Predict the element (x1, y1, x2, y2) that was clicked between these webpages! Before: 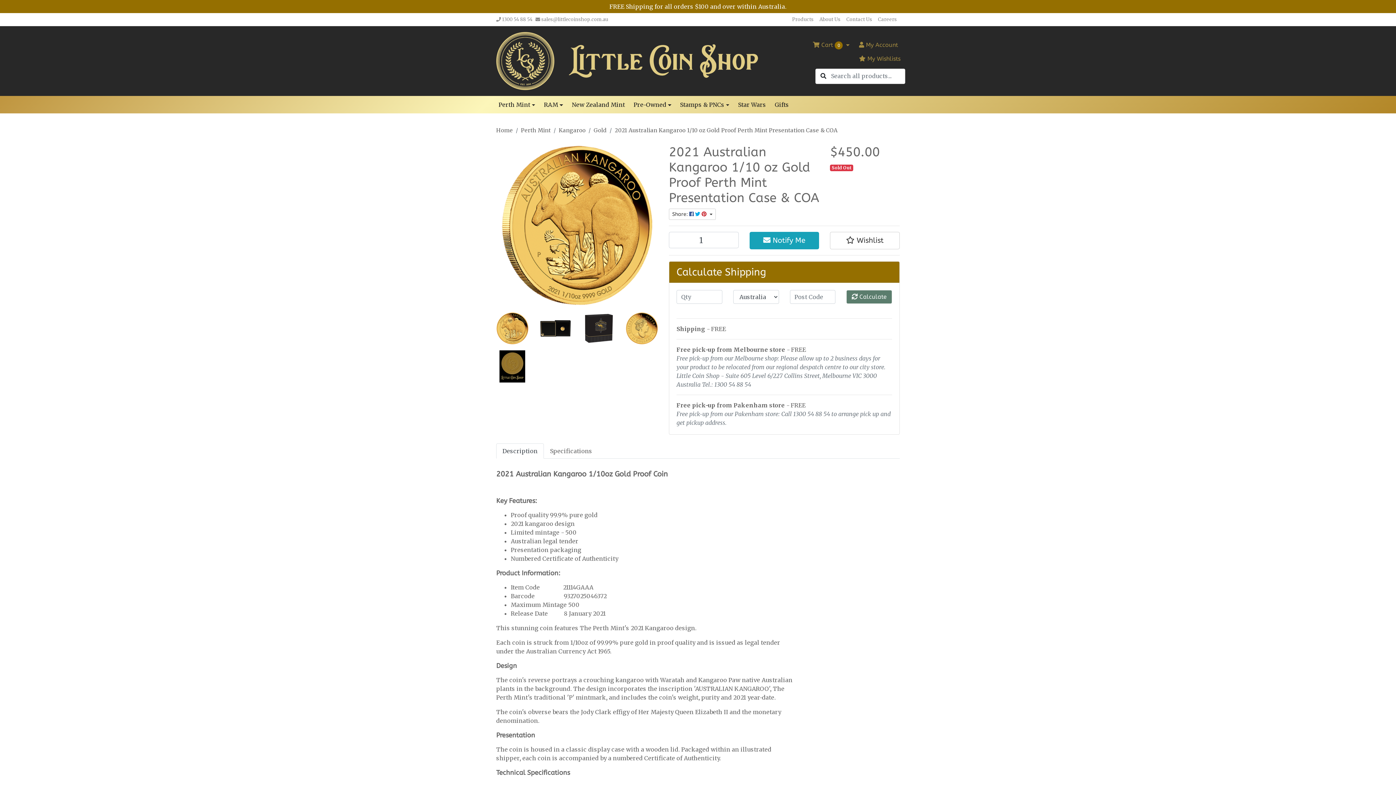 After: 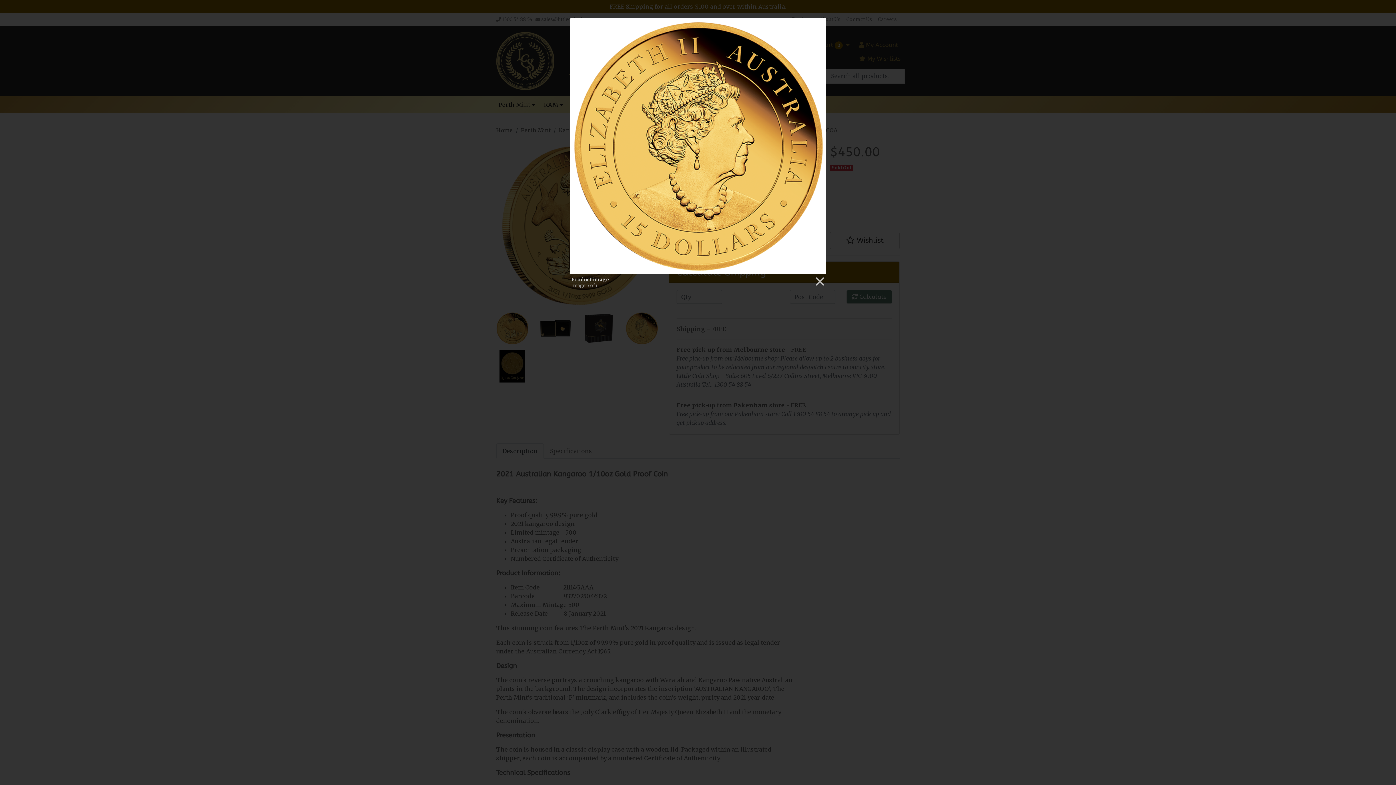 Action: bbox: (625, 324, 658, 331)